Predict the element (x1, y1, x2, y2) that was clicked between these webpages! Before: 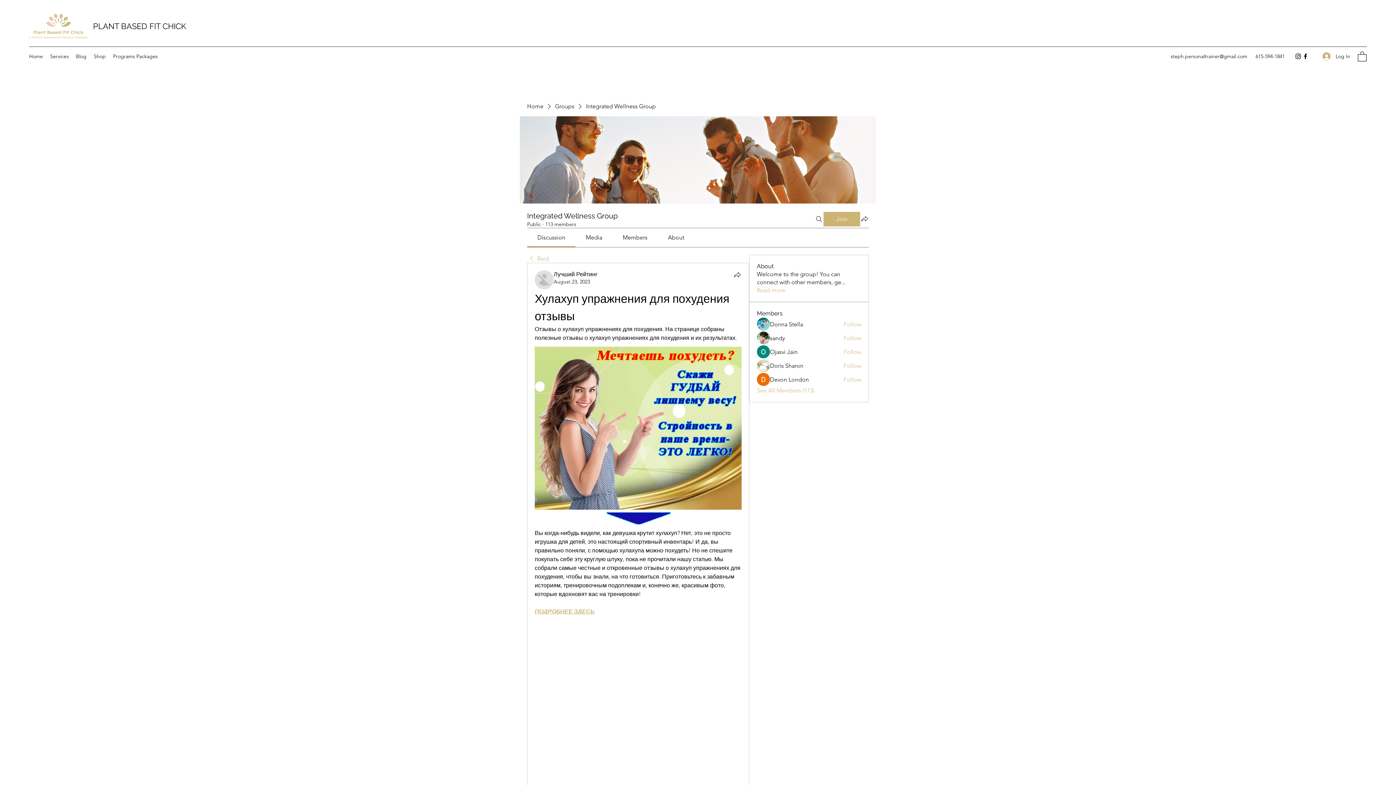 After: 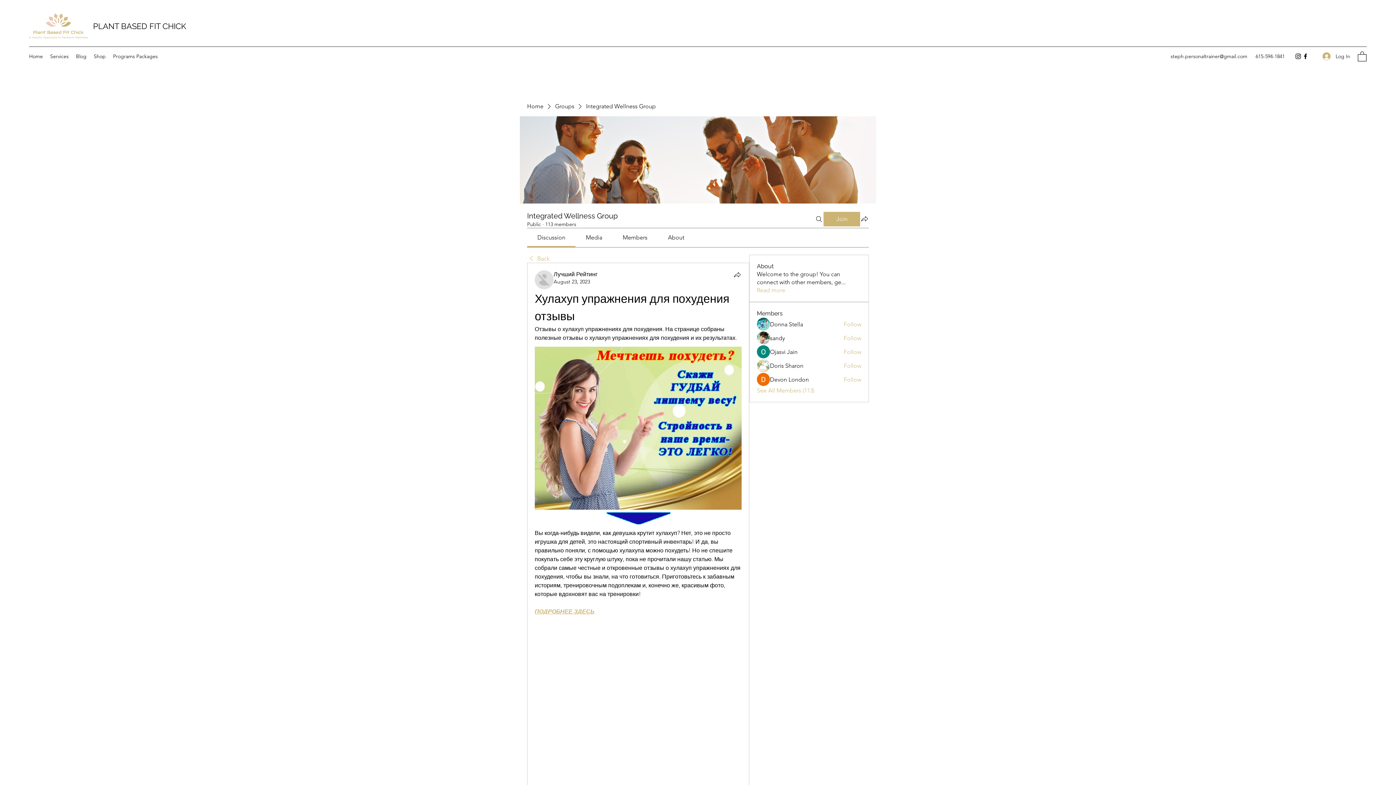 Action: label: Media bbox: (586, 234, 602, 240)